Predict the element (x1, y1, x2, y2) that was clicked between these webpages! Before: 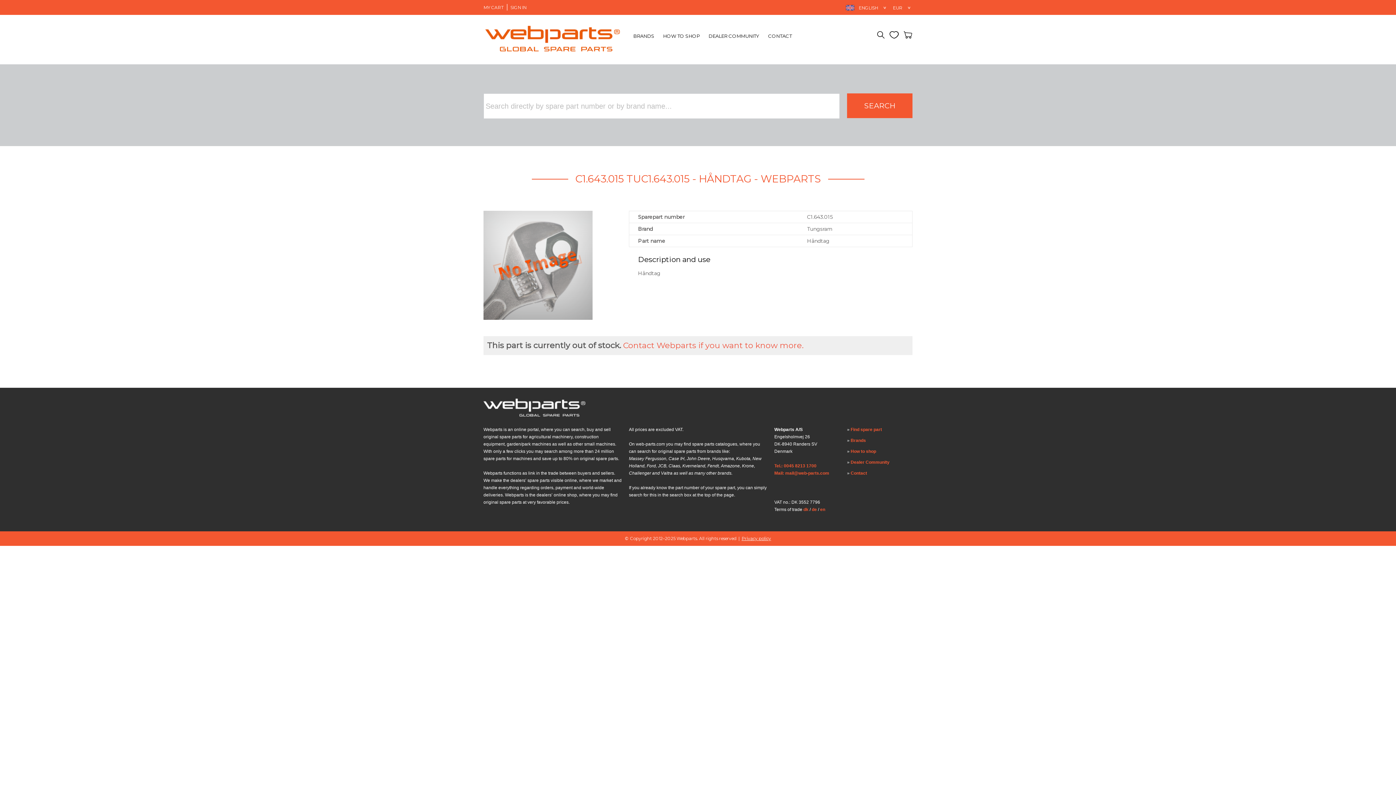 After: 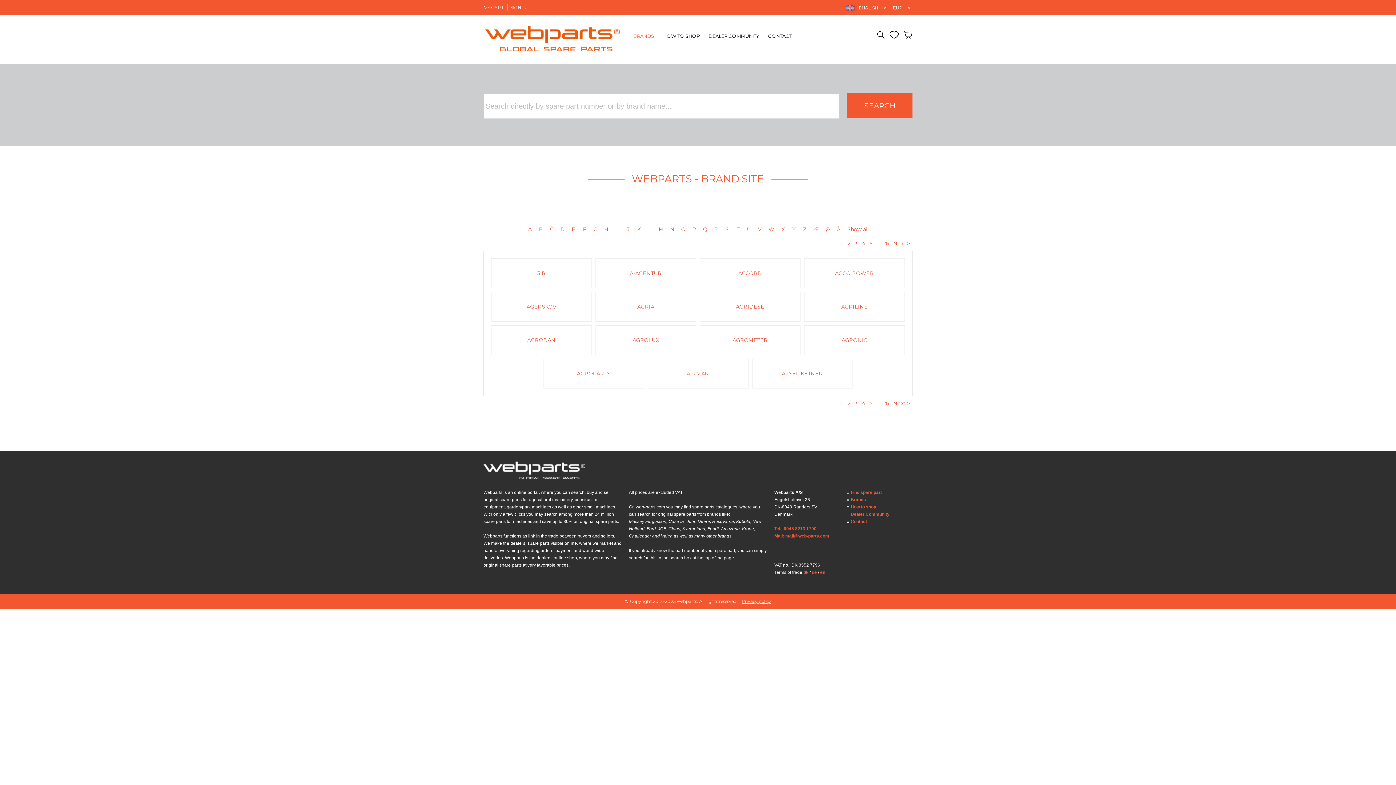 Action: bbox: (629, 31, 658, 41) label: BRANDS